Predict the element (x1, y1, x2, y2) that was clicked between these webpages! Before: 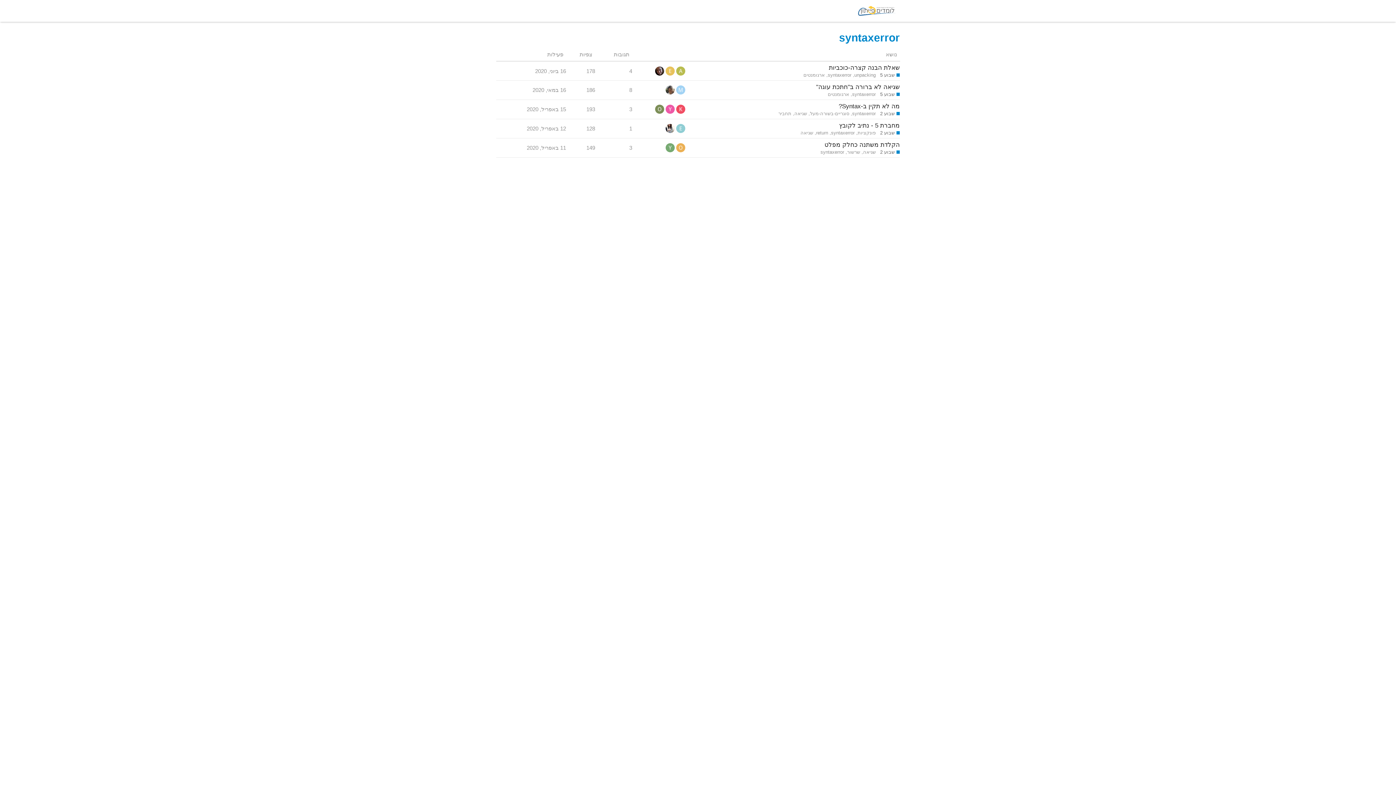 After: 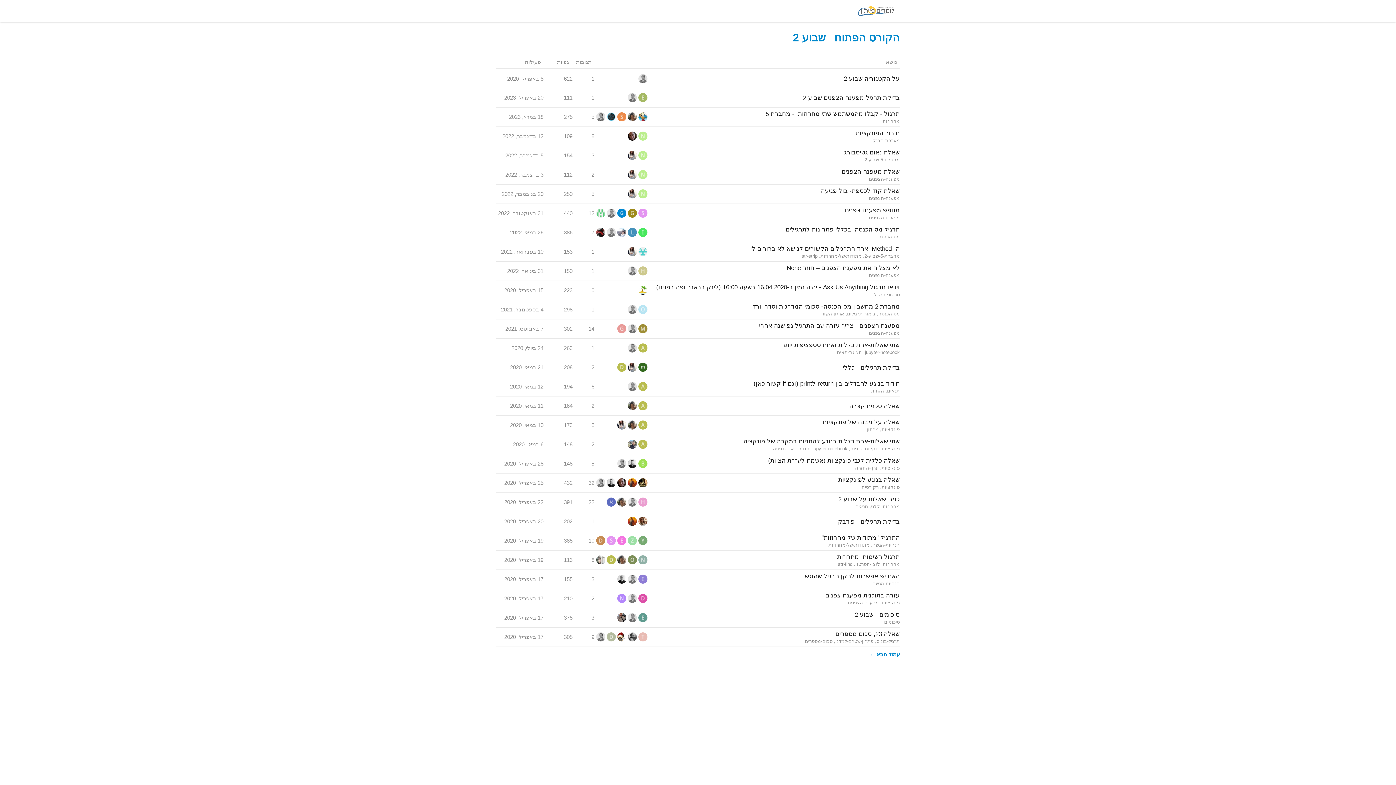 Action: bbox: (880, 110, 900, 117) label: שבוע 2